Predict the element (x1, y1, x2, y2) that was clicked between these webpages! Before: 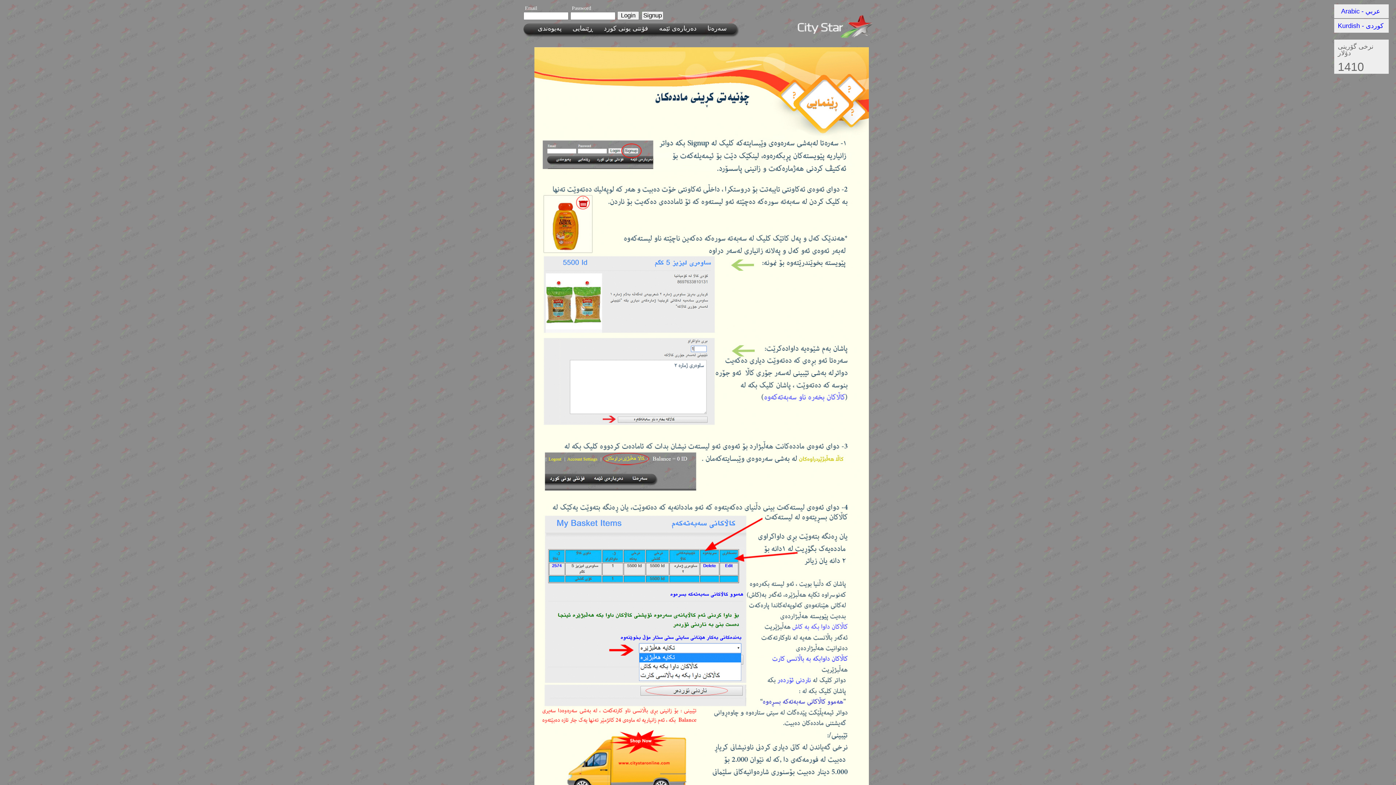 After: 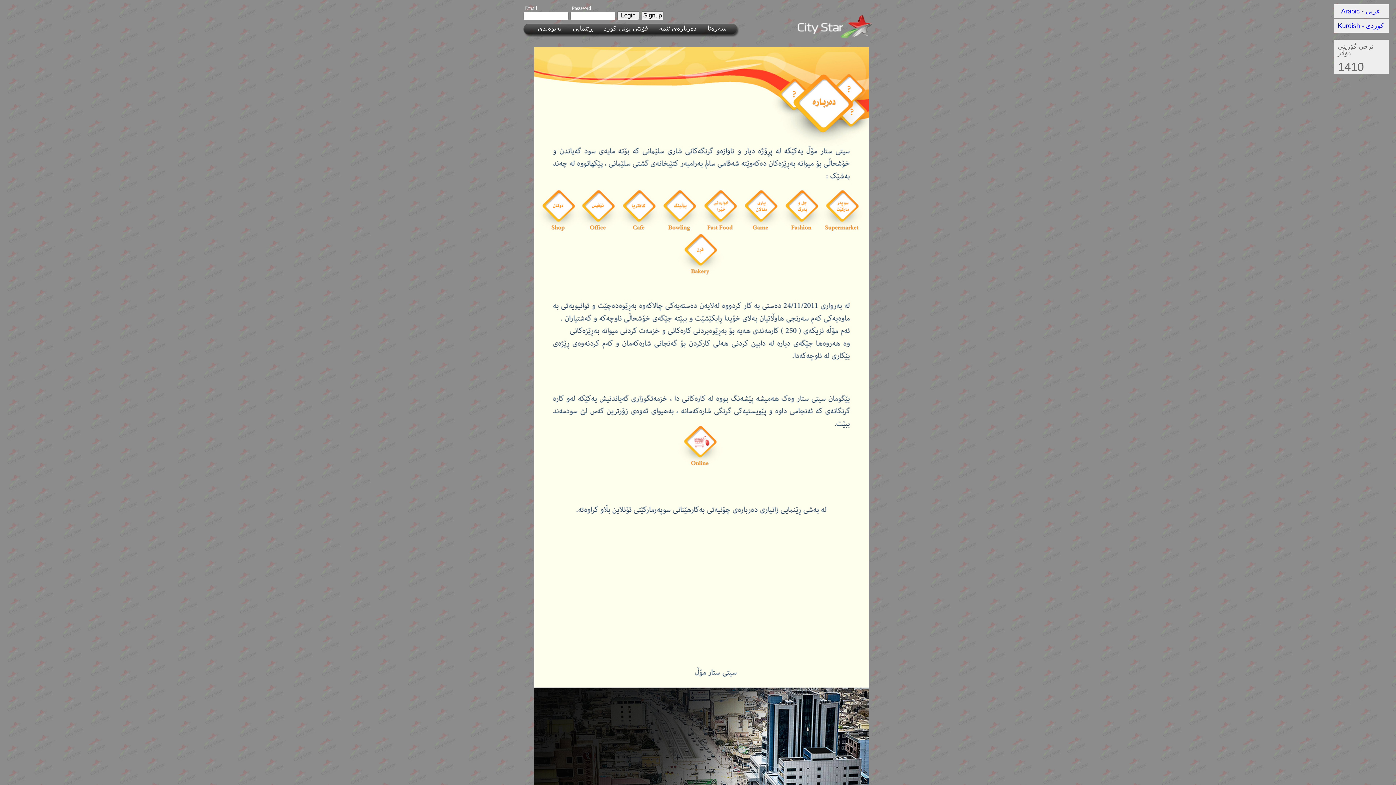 Action: bbox: (653, 23, 702, 33) label: ده‌رباره‌ی ئێمه‌